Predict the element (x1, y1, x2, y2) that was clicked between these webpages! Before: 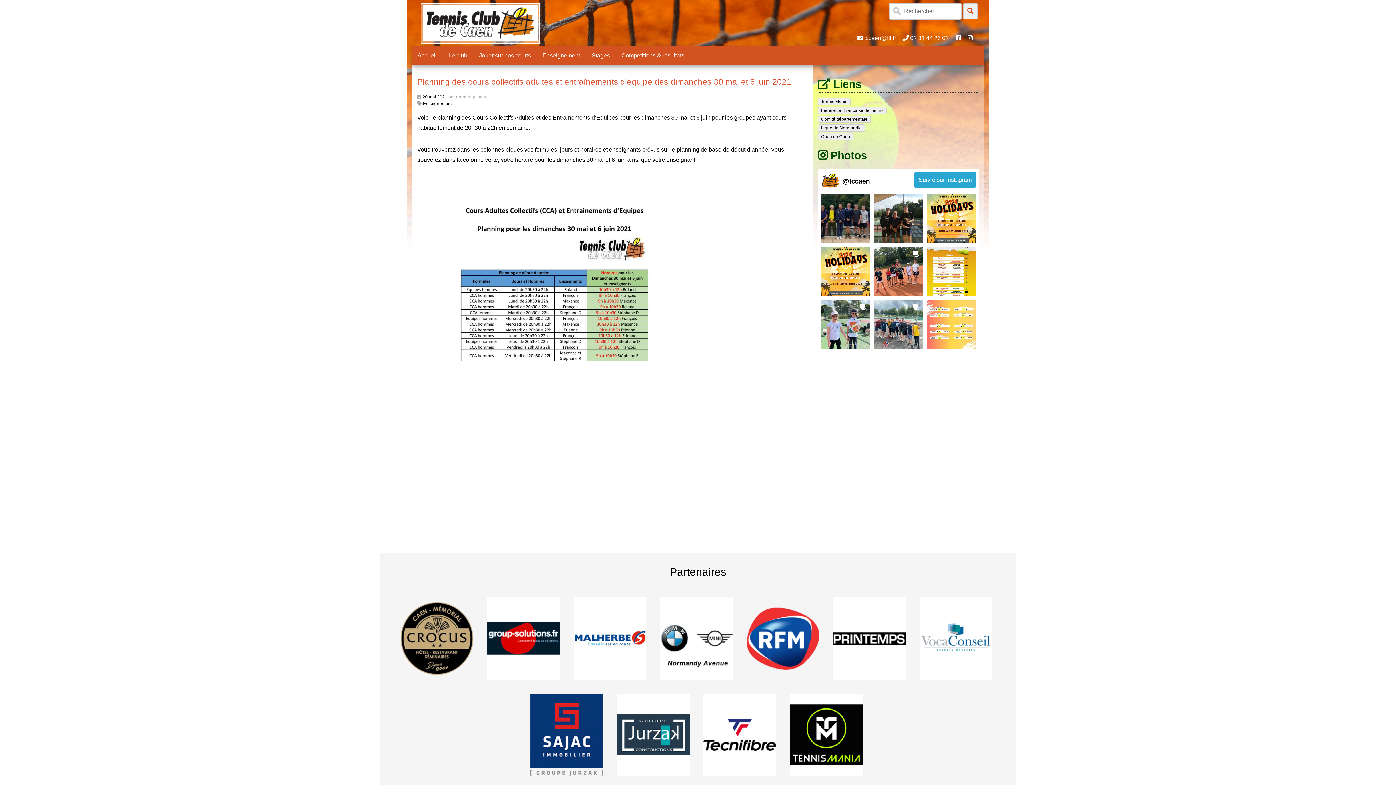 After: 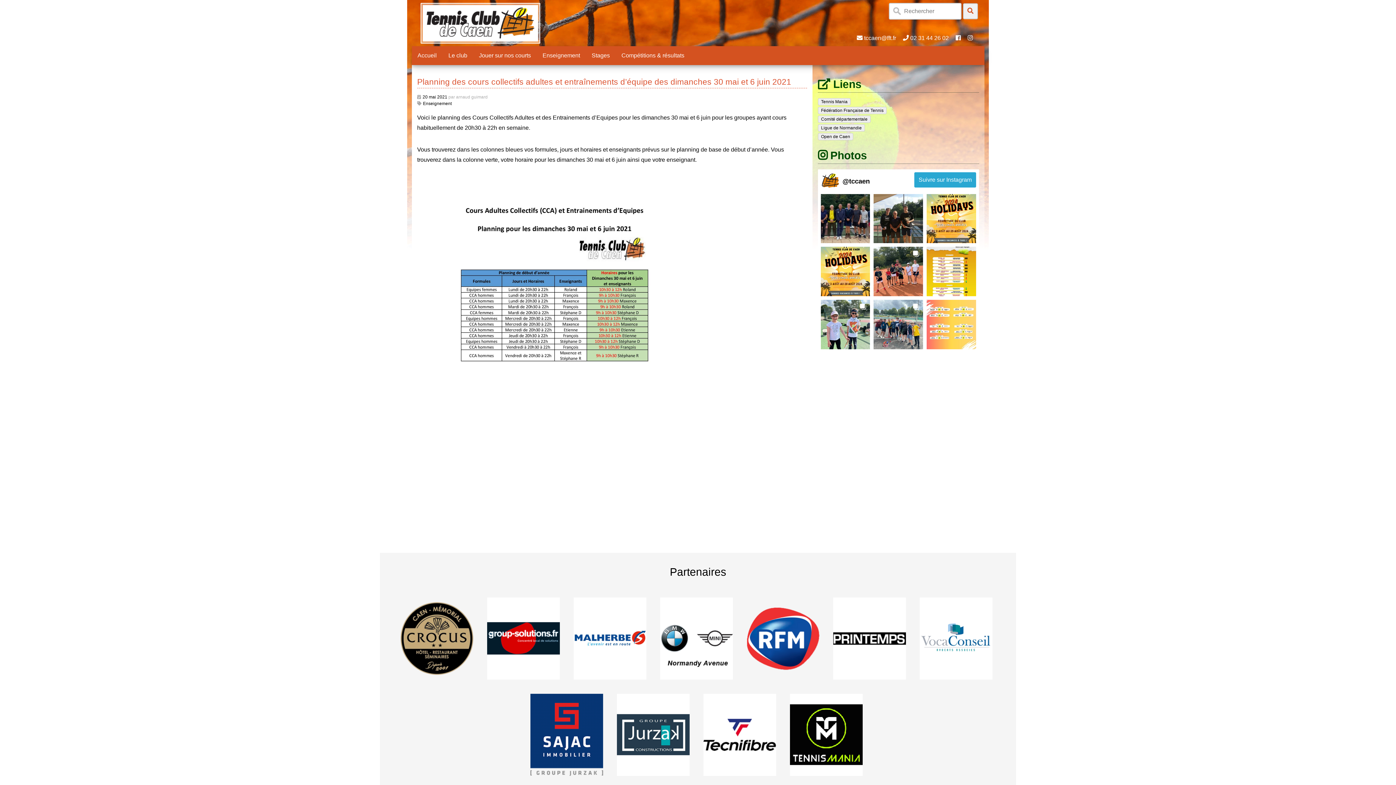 Action: bbox: (660, 674, 733, 681)